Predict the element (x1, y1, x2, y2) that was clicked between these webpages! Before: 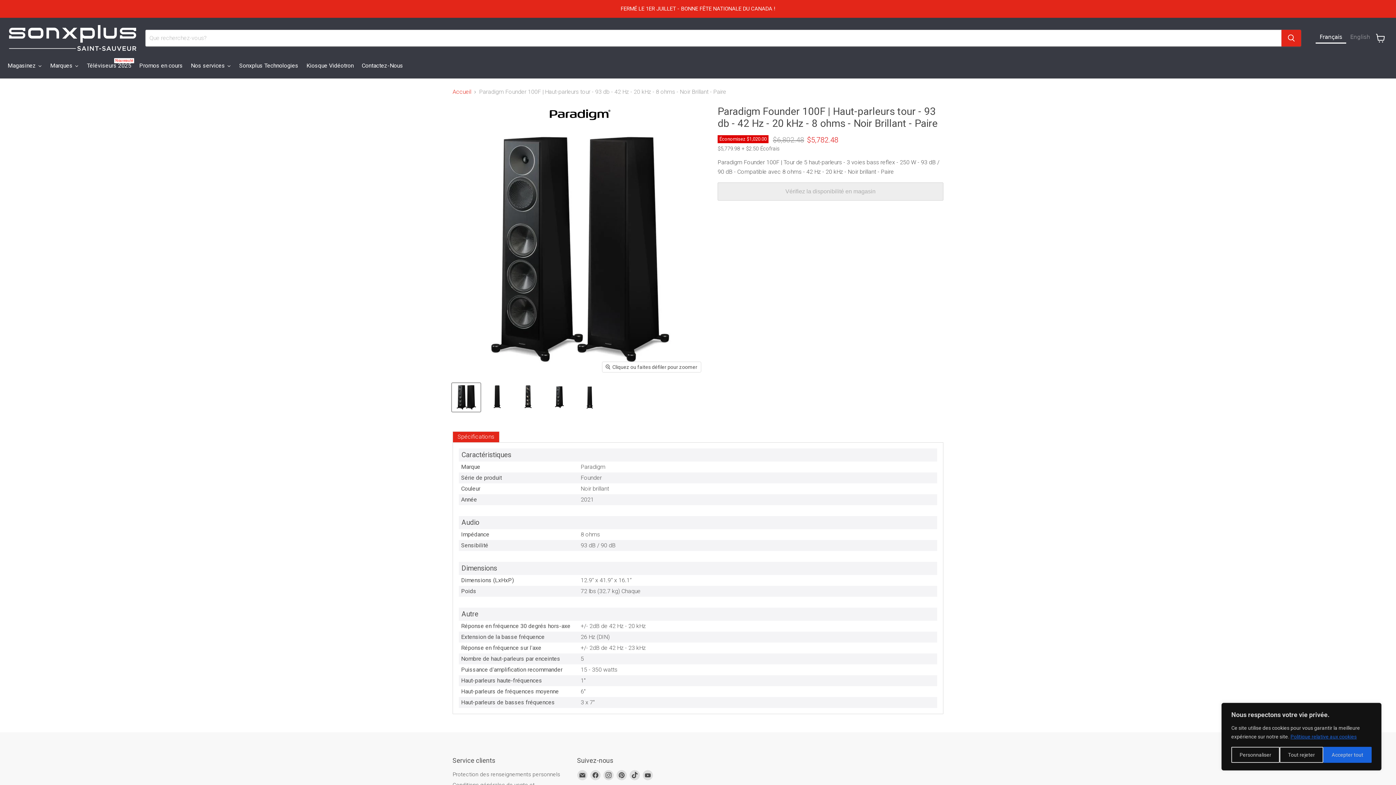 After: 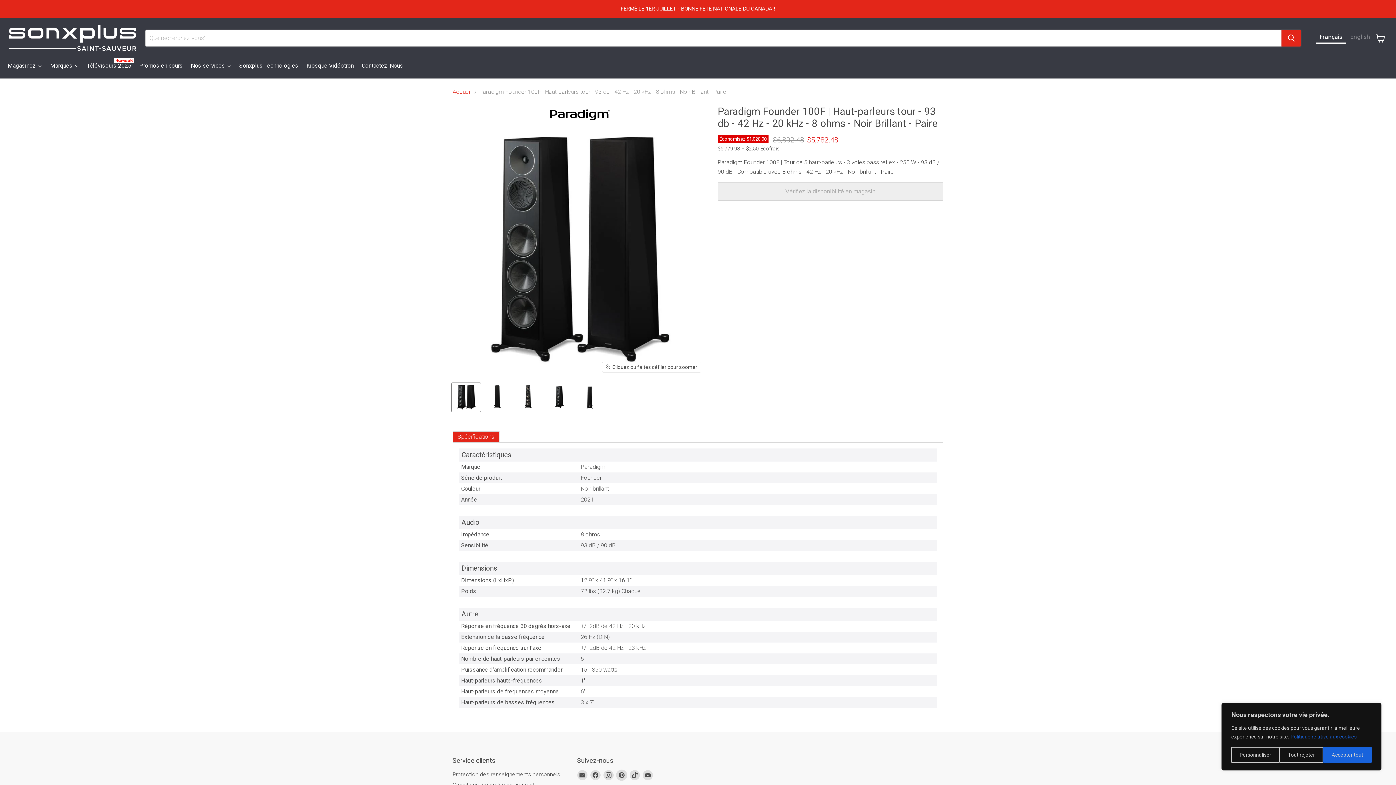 Action: label: Trouvez-nous sur Pinterest bbox: (616, 770, 626, 780)